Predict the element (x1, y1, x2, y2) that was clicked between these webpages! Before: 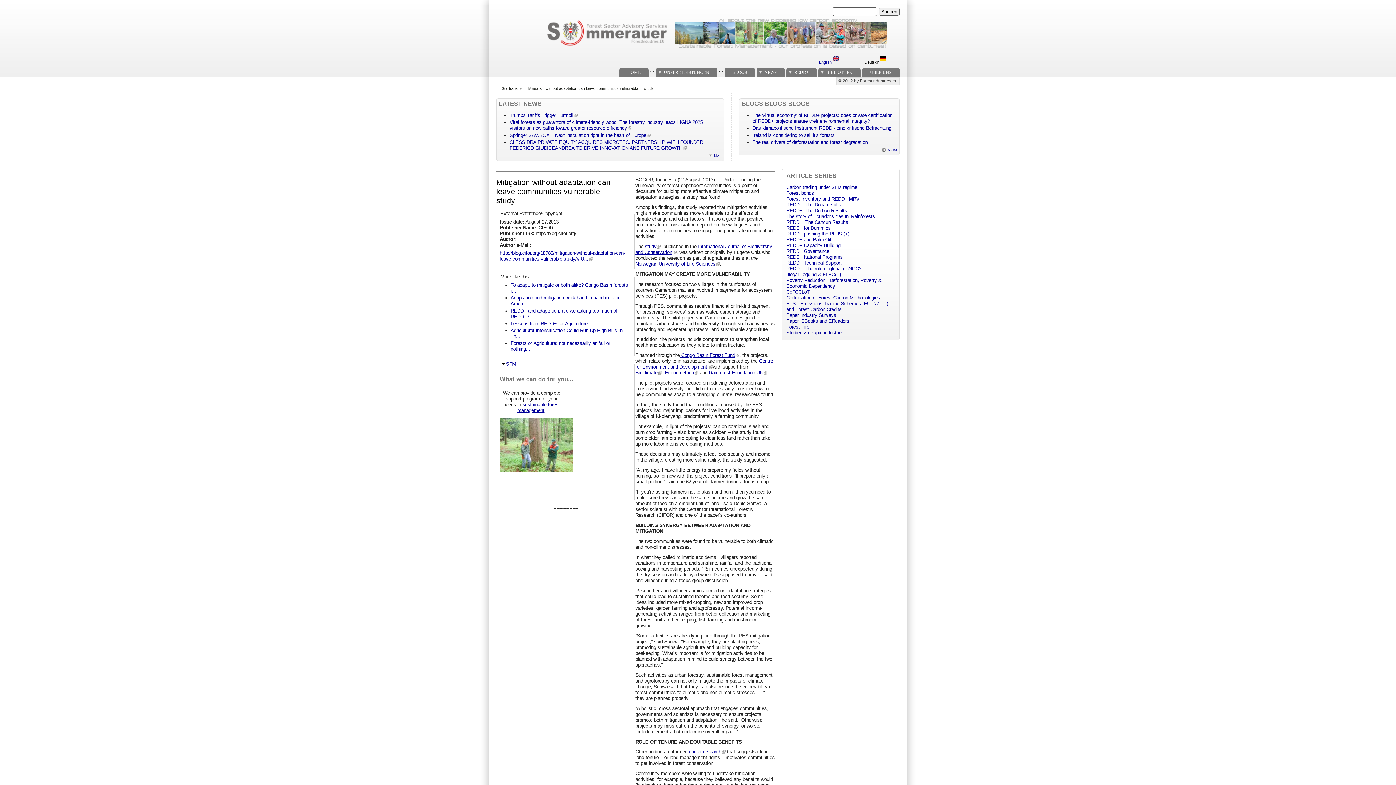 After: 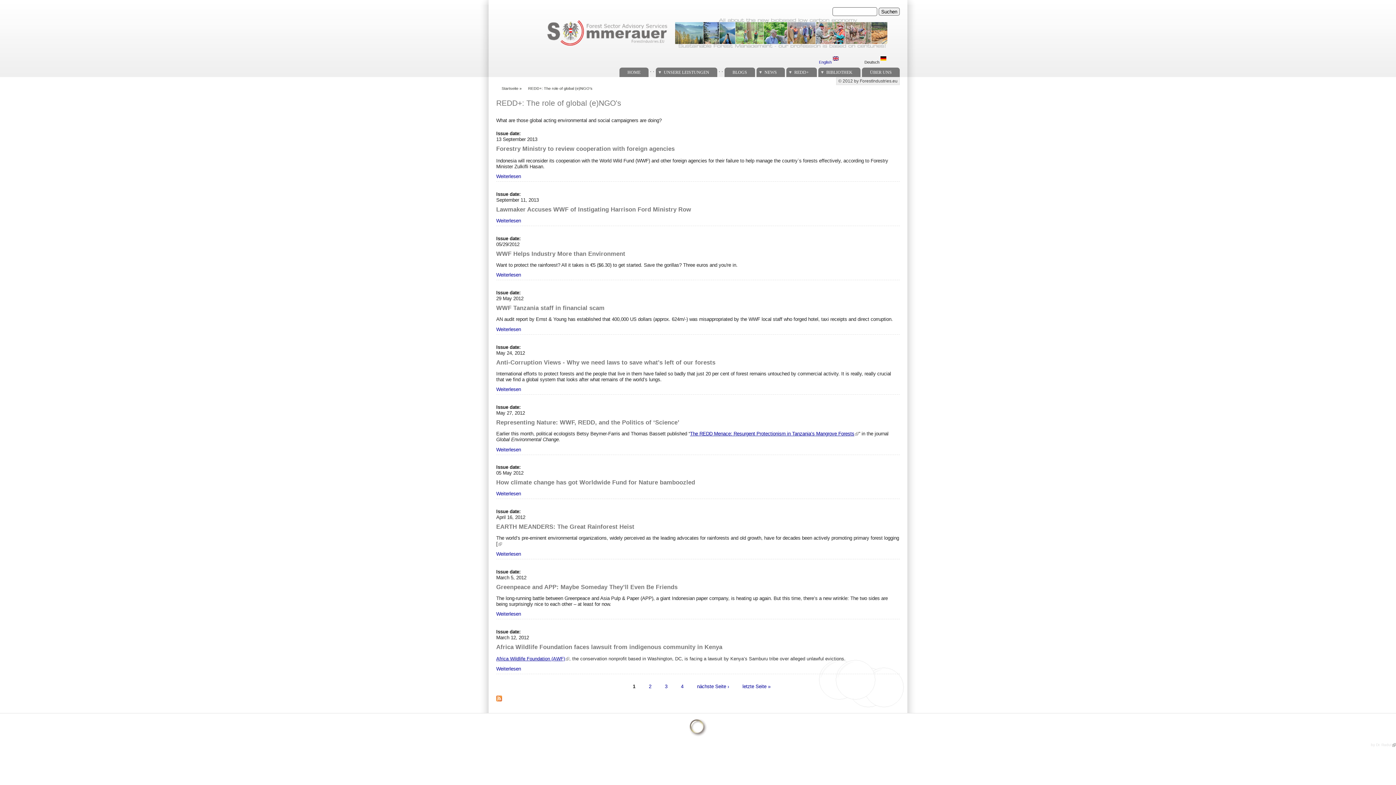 Action: bbox: (786, 266, 862, 271) label: REDD+: The role of global (e)NGO's